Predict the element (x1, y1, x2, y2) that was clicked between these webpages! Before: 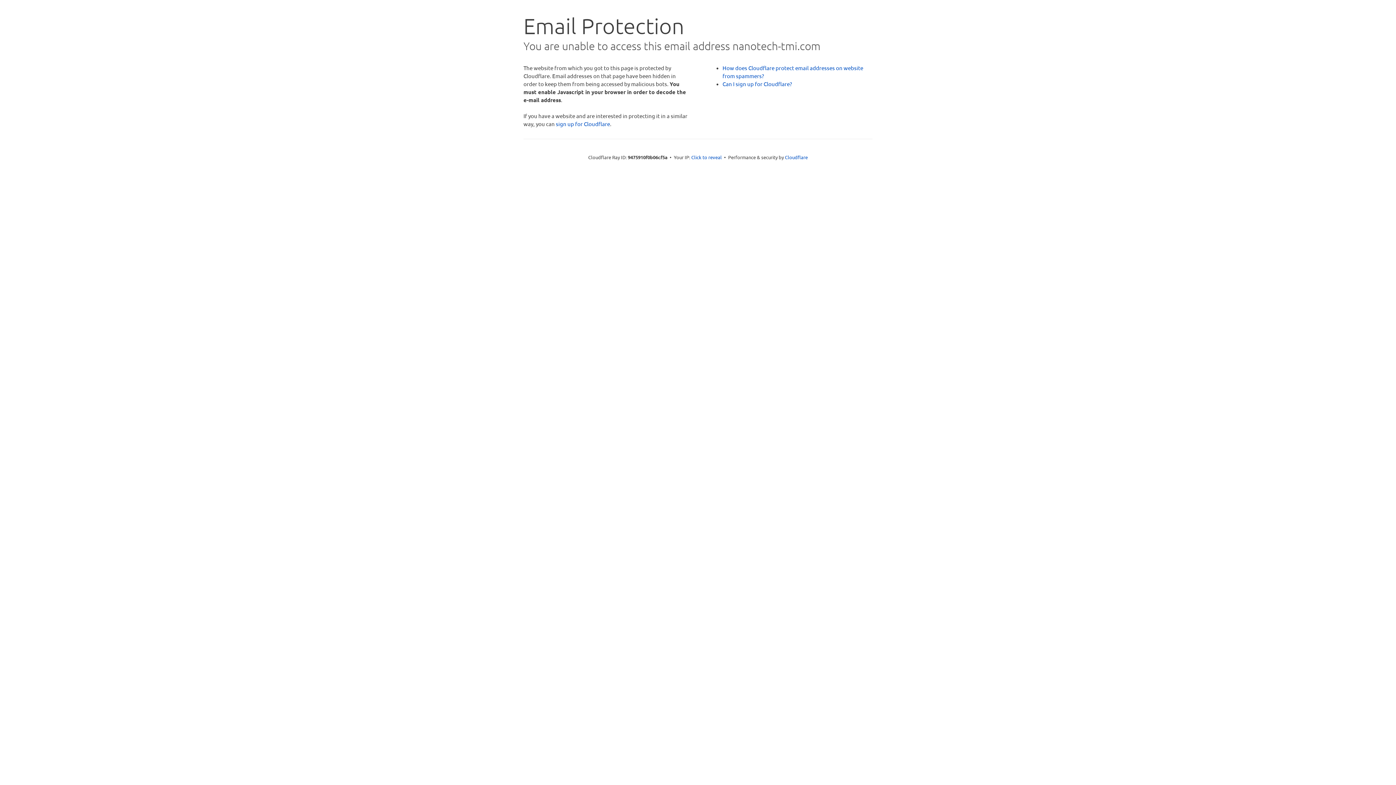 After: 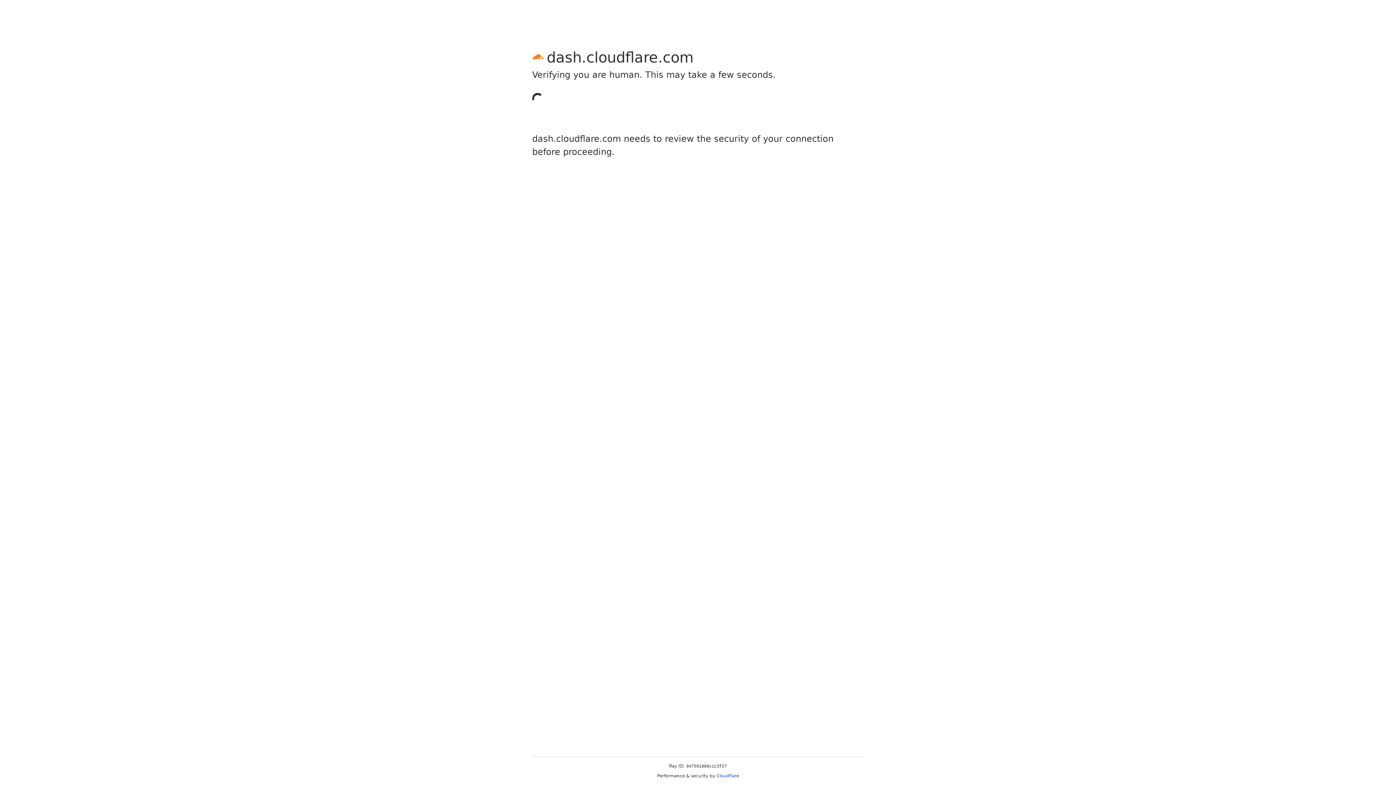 Action: bbox: (556, 120, 610, 127) label: sign up for Cloudflare